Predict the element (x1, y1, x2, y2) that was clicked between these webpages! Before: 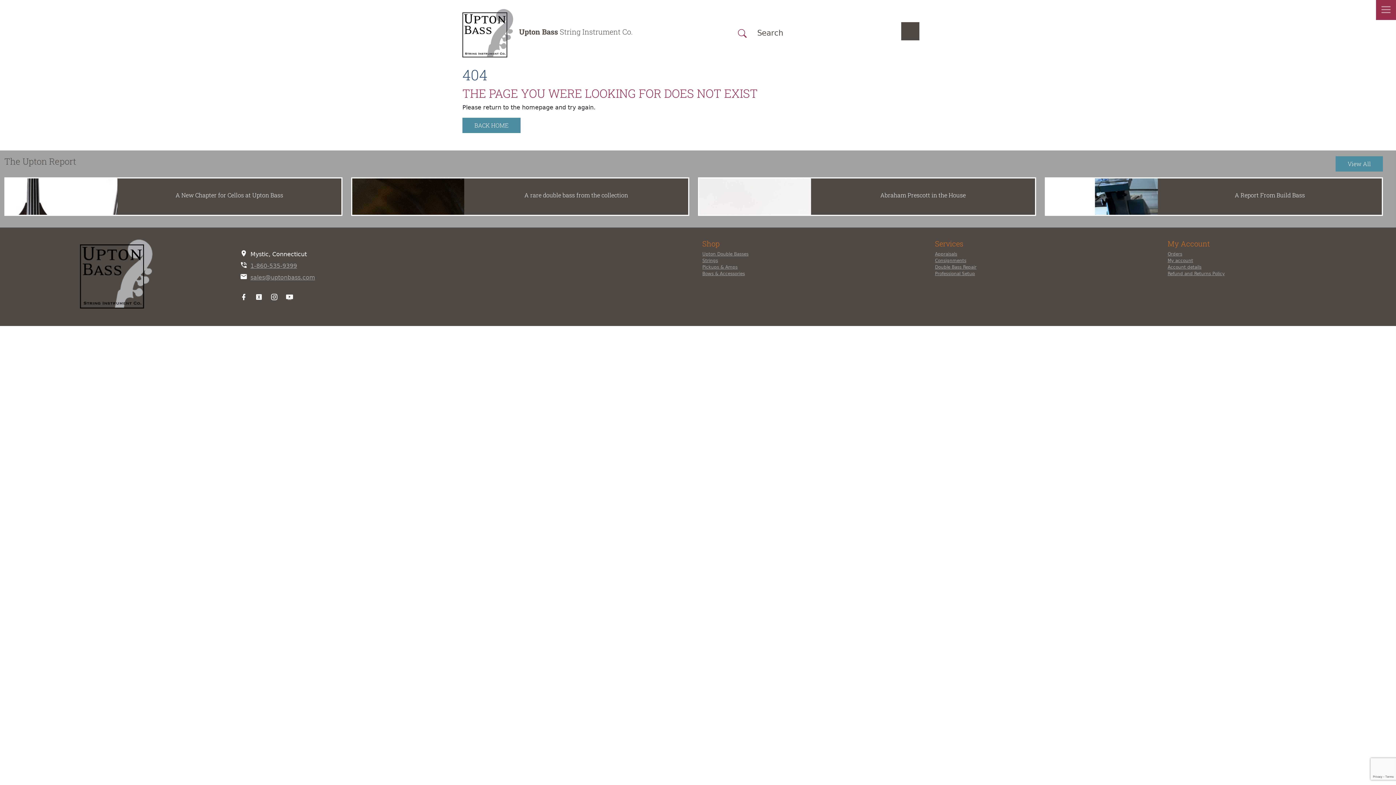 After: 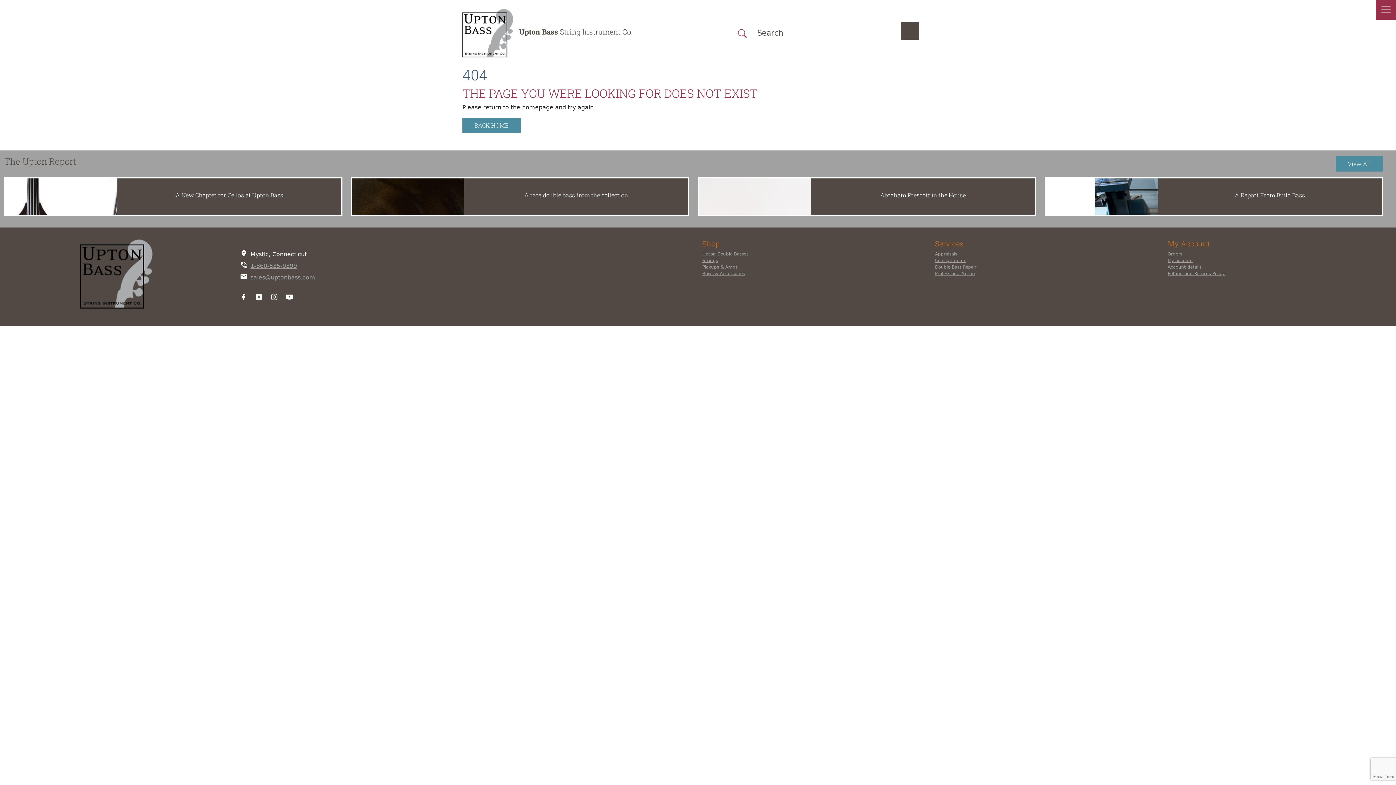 Action: bbox: (282, 294, 296, 301)